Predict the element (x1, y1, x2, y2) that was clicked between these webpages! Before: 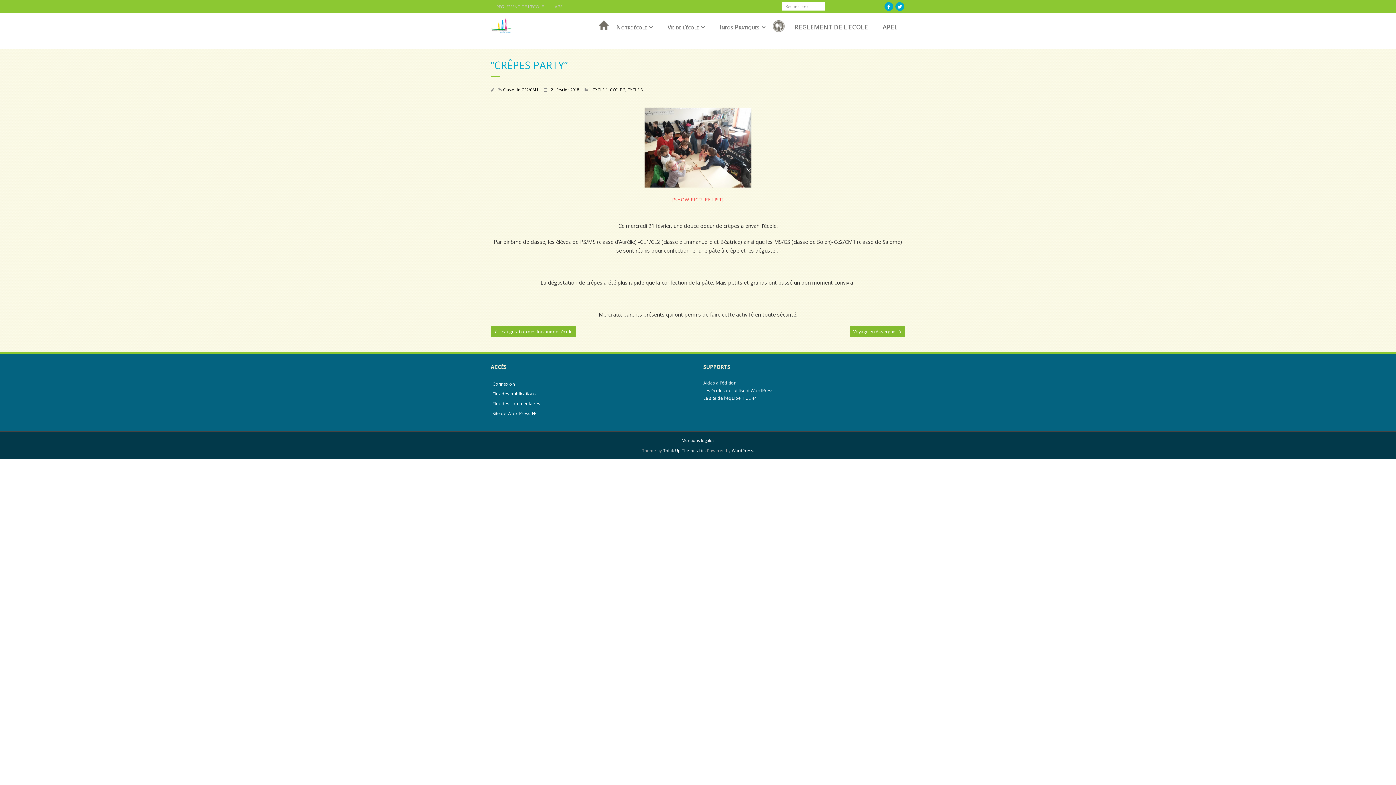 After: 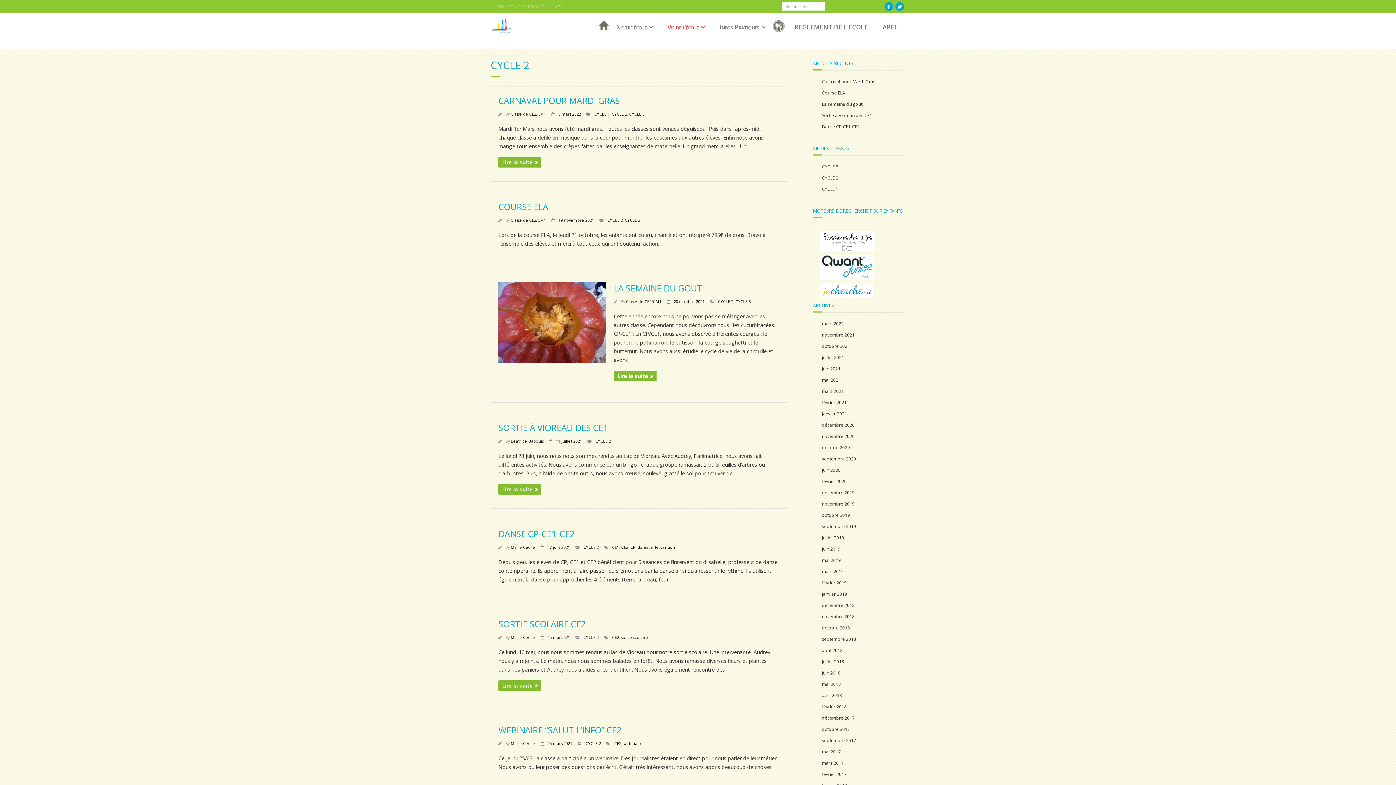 Action: bbox: (610, 86, 625, 92) label: CYCLE 2